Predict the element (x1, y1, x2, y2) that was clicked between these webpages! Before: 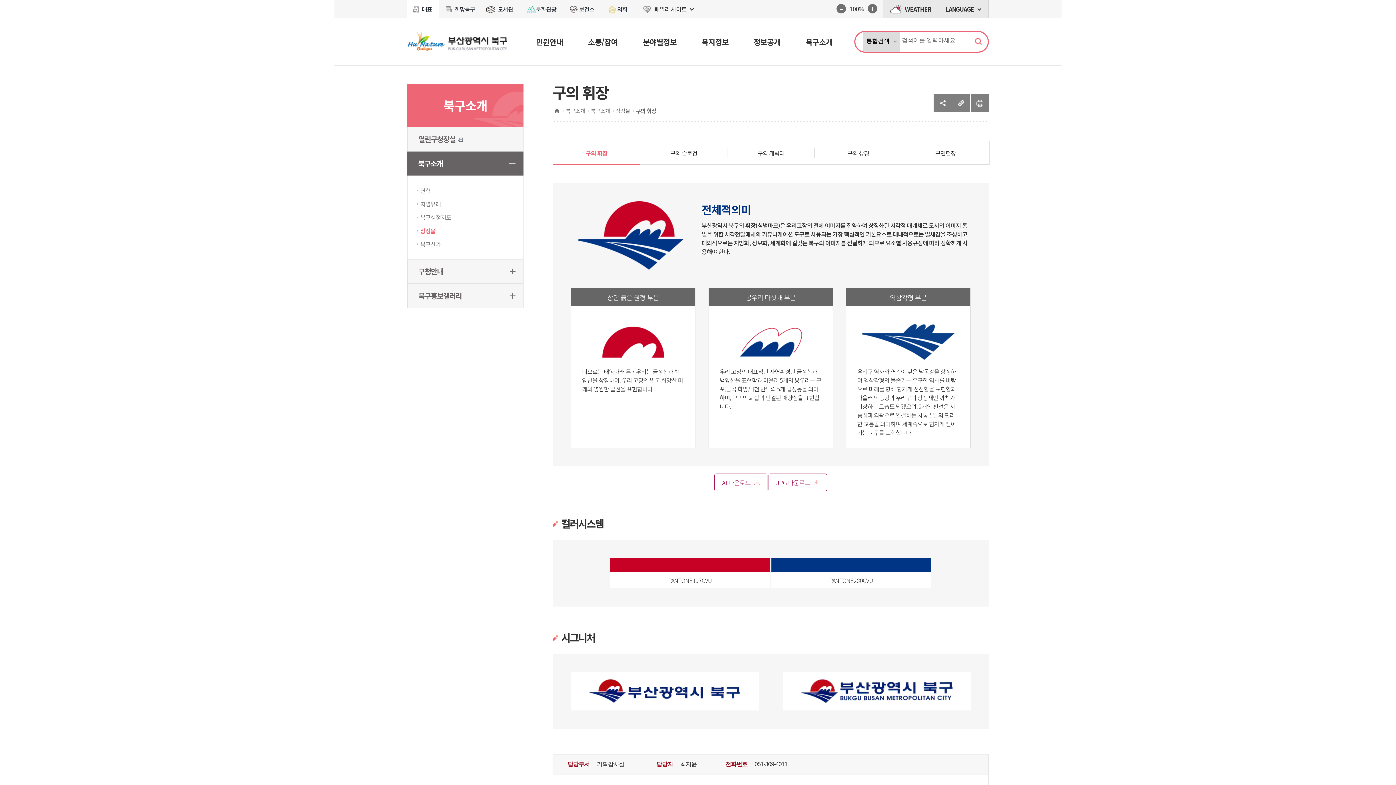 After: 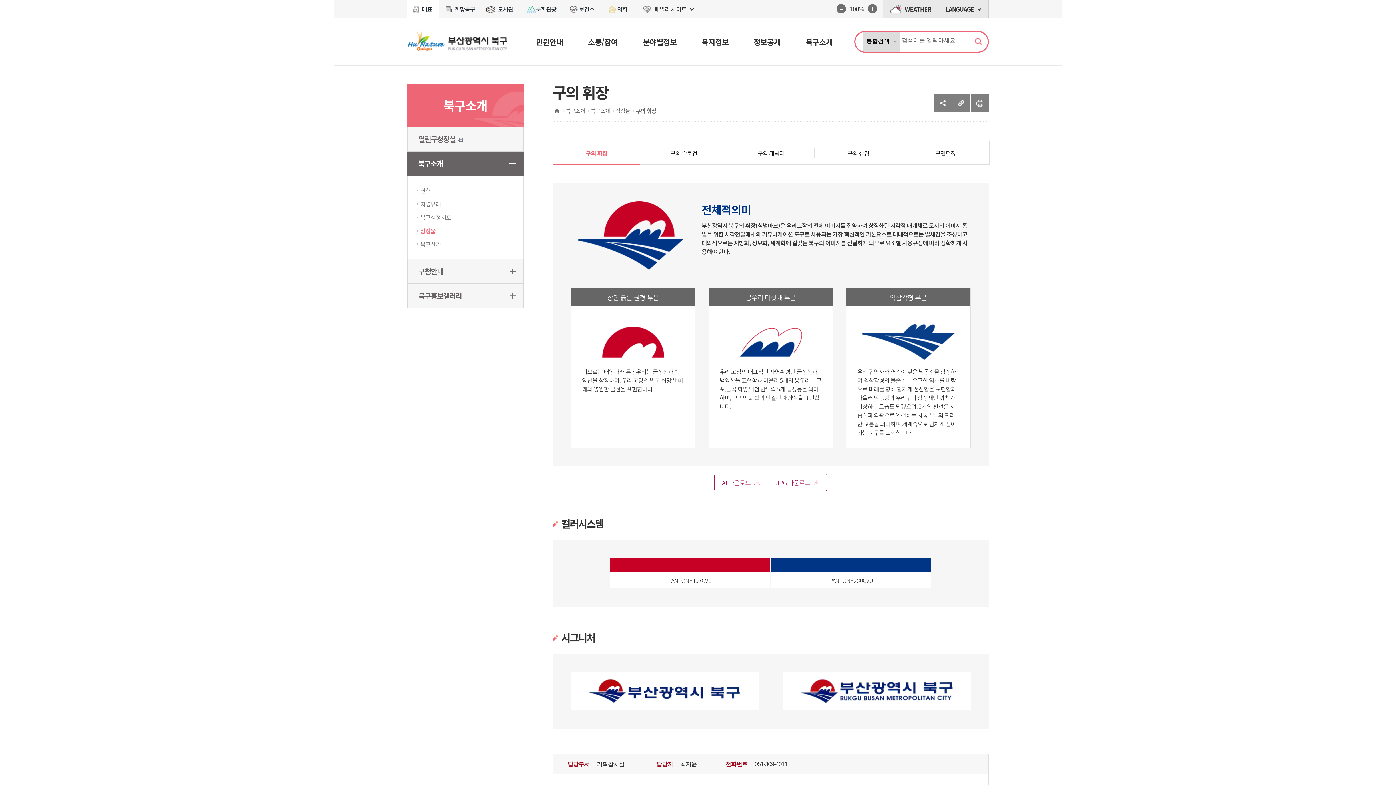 Action: bbox: (968, 33, 988, 48) label: 검색